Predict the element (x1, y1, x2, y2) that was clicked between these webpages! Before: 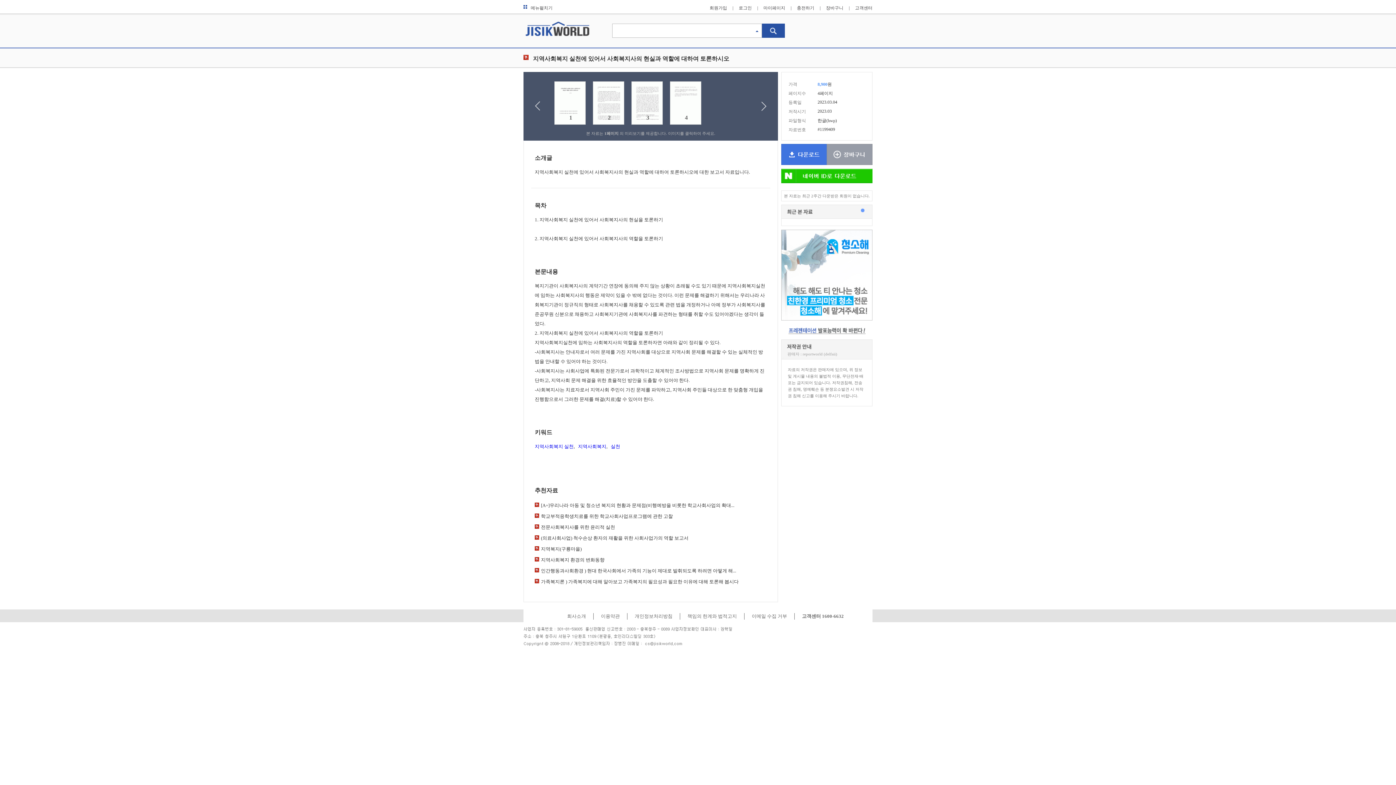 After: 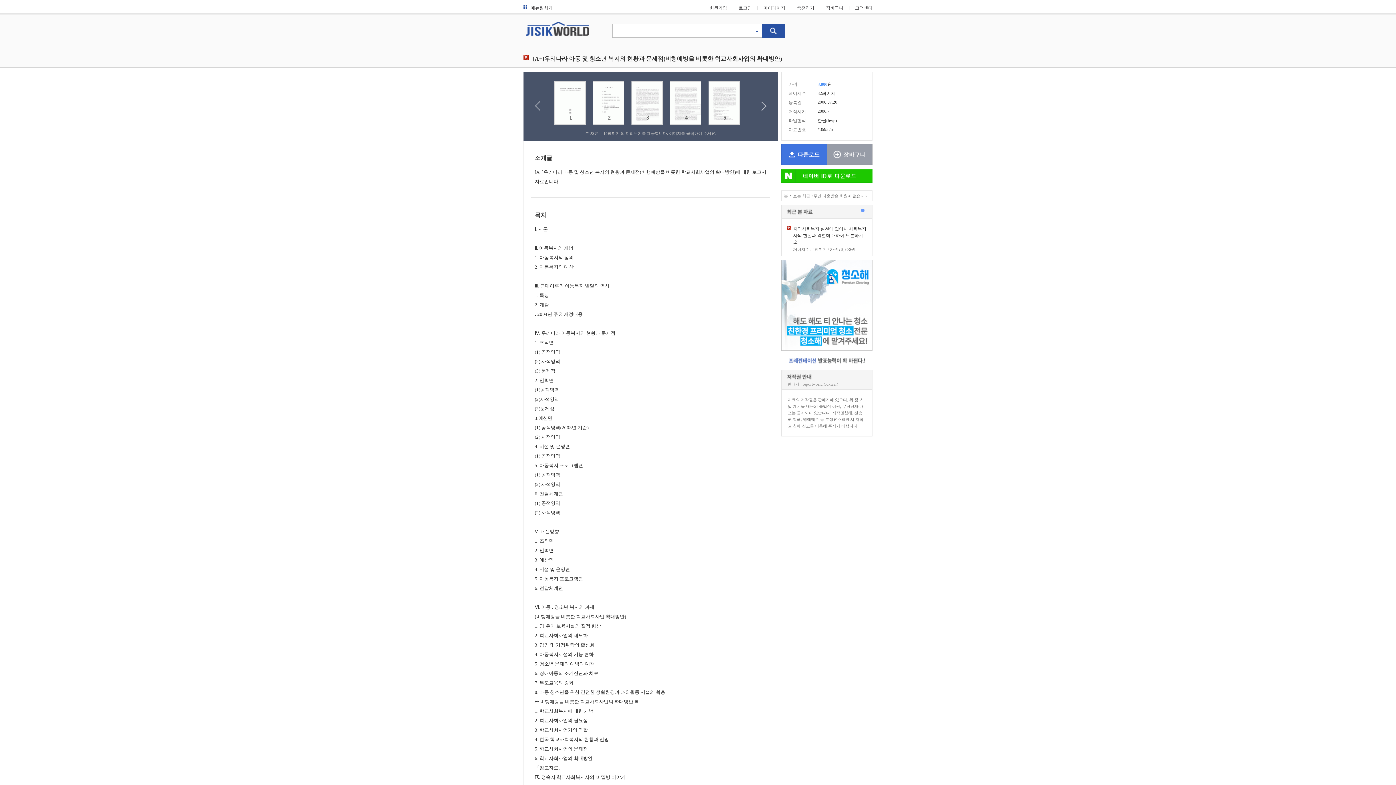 Action: label: [A+]우리나라 아동 및 청소년 복지의 현황과 문제점(비행예방을 비롯한 학교사회사업의 확대... bbox: (541, 502, 734, 508)